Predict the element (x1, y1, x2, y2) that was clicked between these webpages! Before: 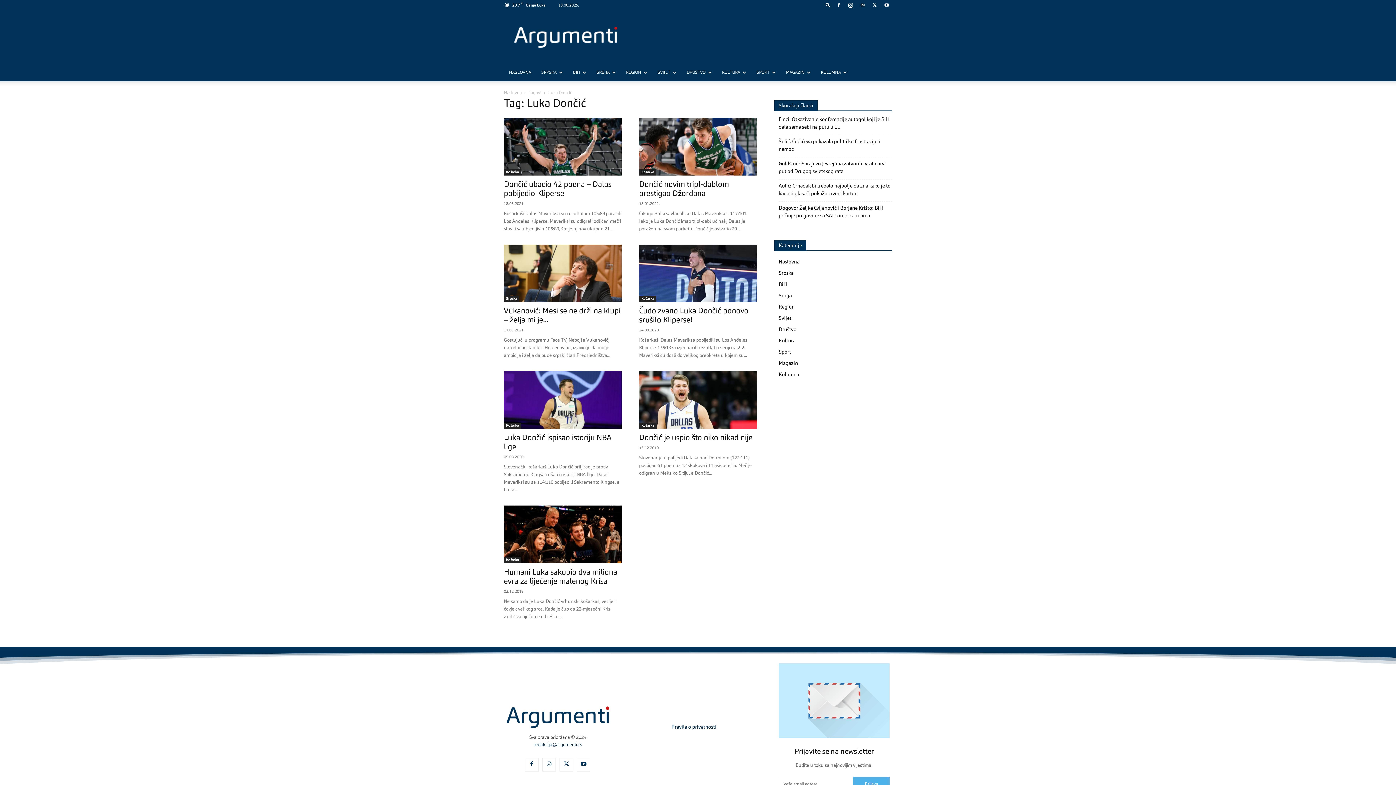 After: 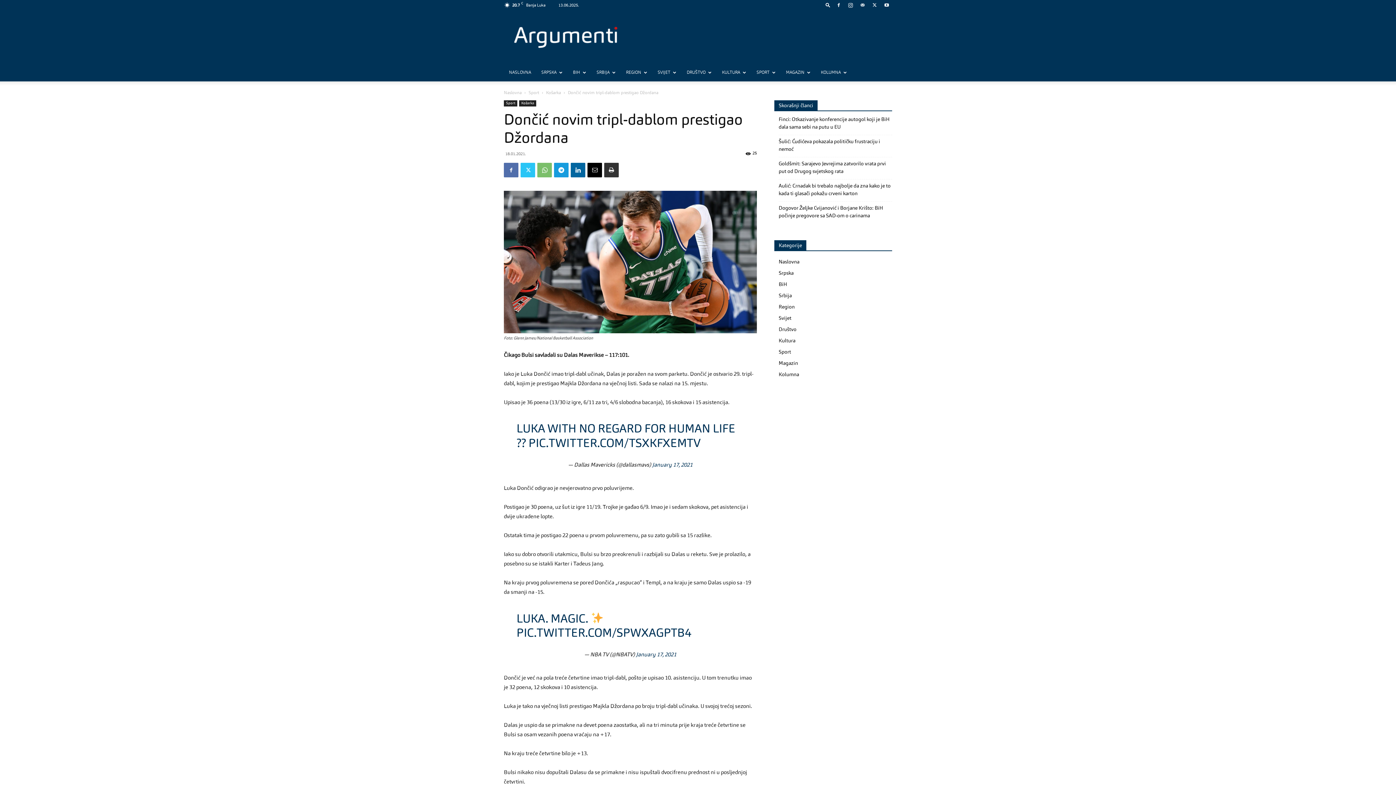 Action: bbox: (639, 117, 757, 175)